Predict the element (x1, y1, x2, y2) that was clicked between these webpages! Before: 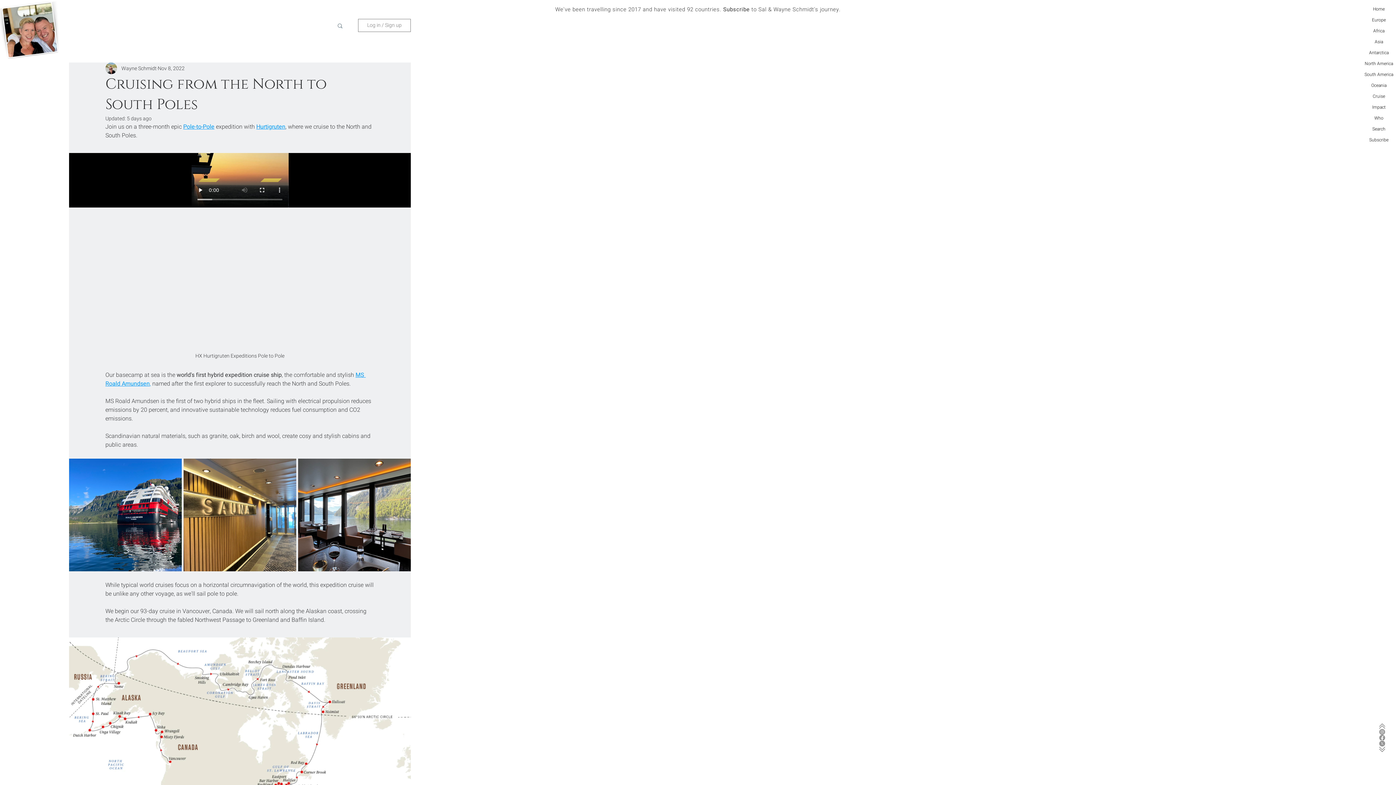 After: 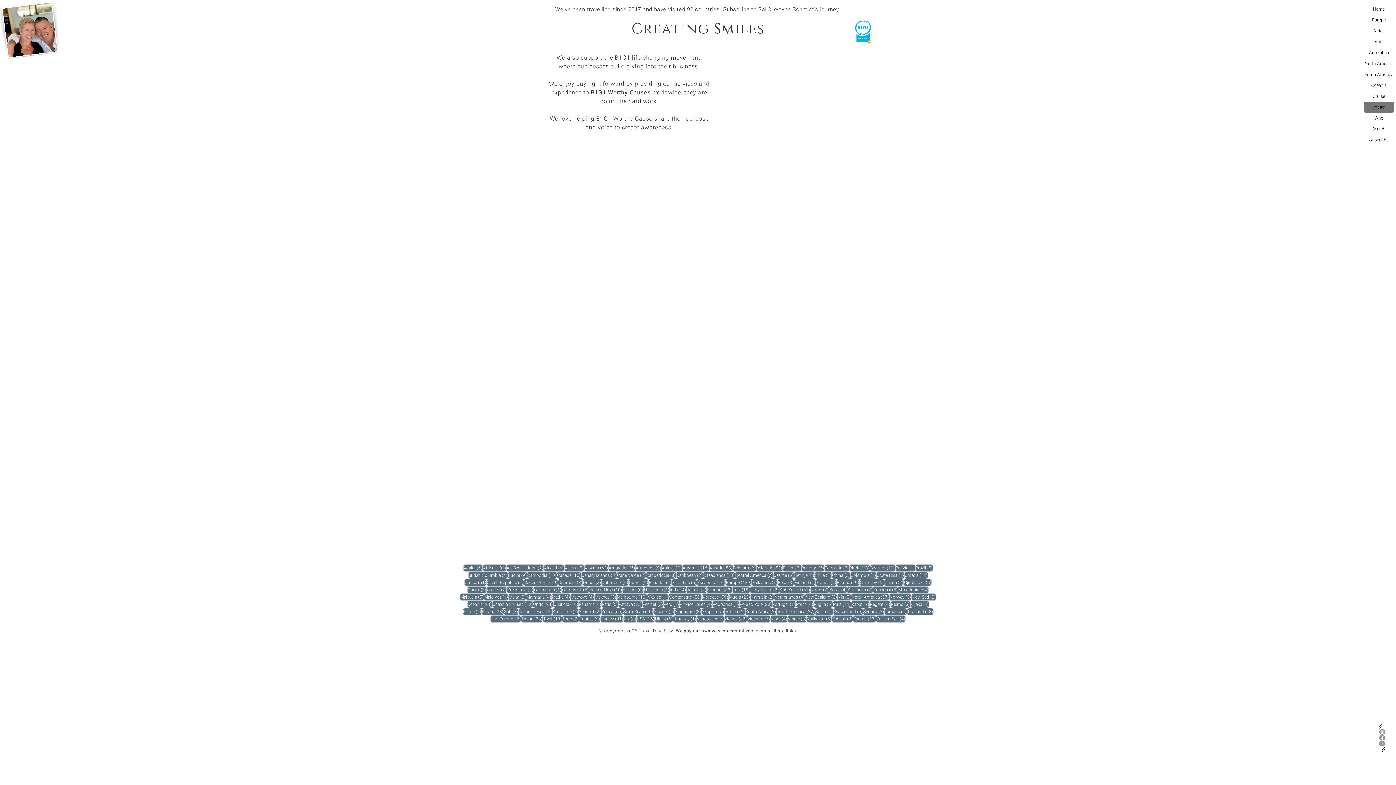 Action: label: Impact bbox: (1364, 101, 1394, 112)